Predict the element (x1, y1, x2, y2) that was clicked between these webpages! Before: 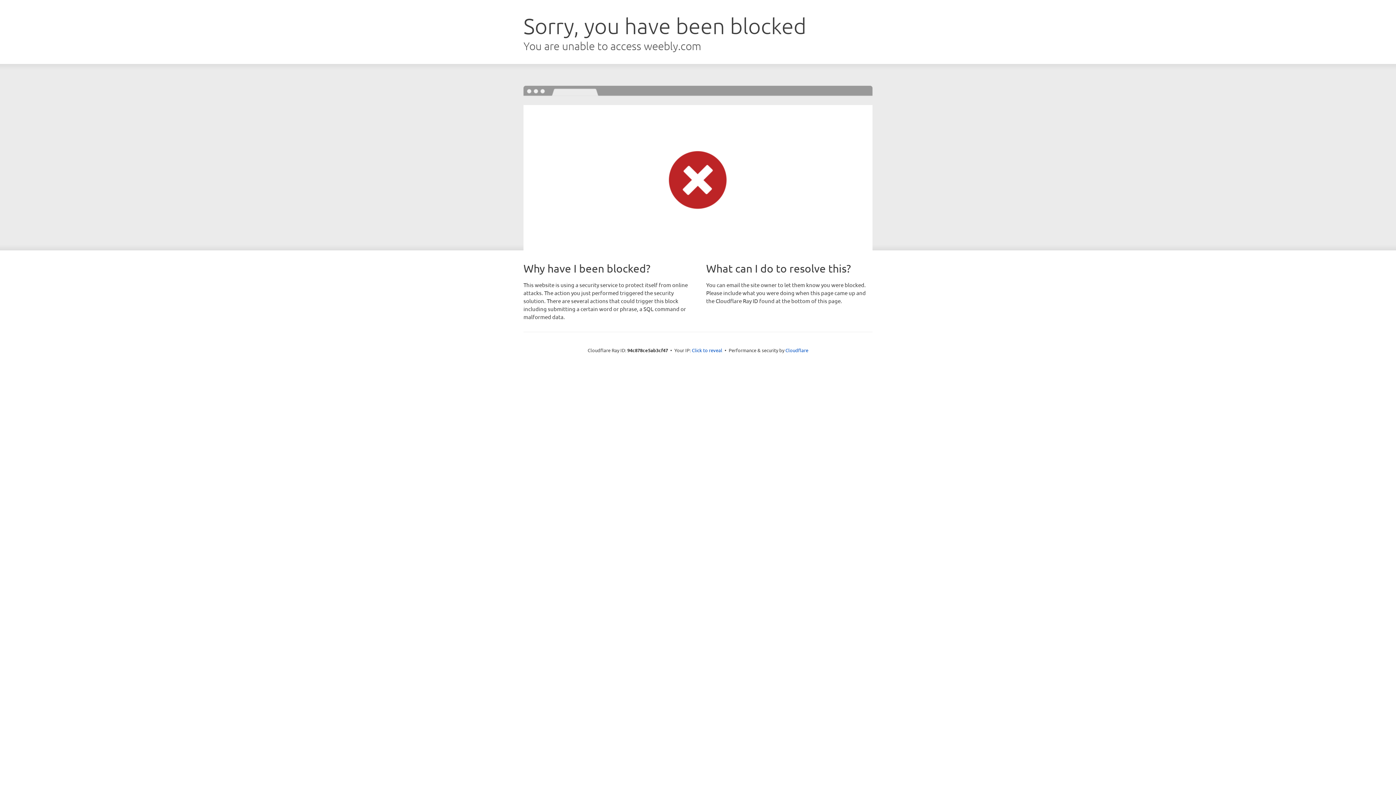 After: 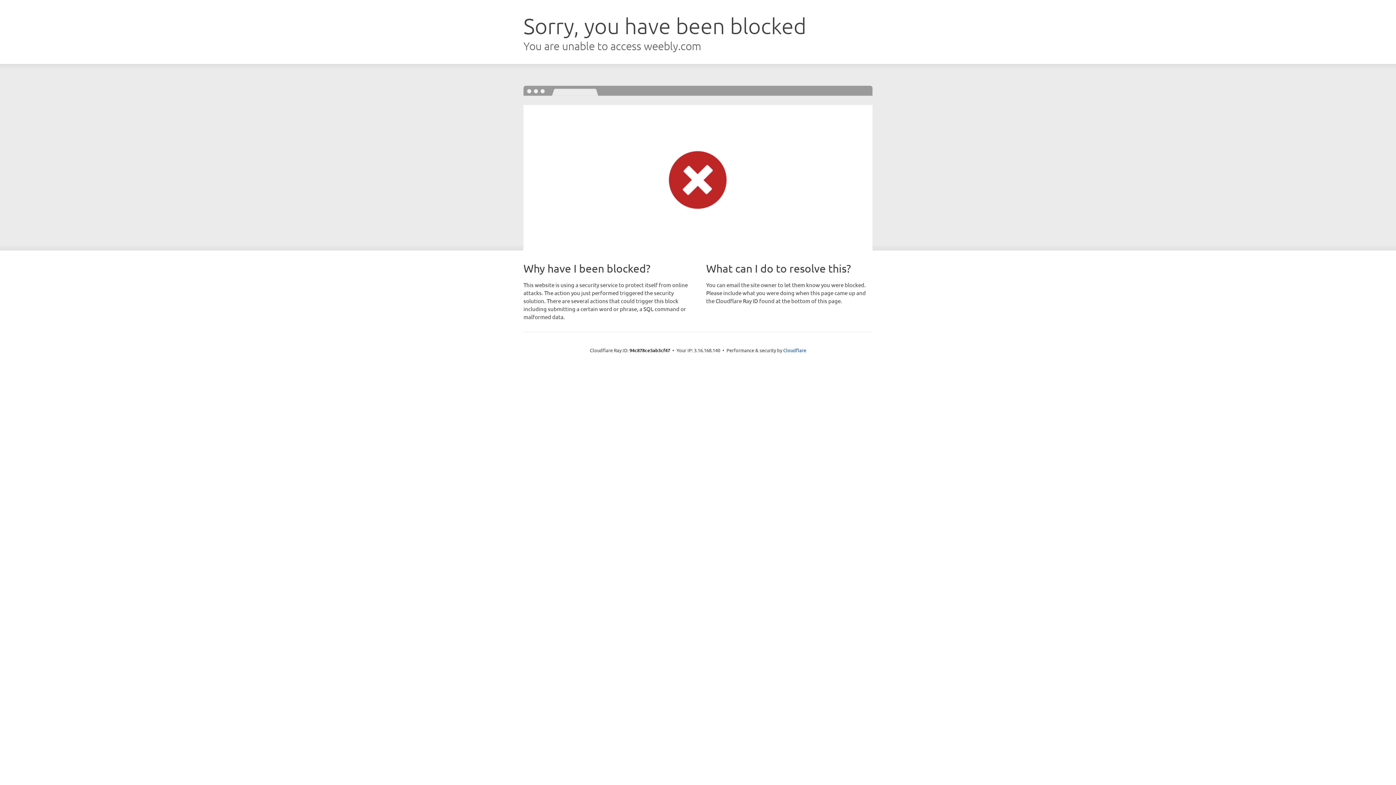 Action: label: Click to reveal bbox: (692, 346, 722, 353)